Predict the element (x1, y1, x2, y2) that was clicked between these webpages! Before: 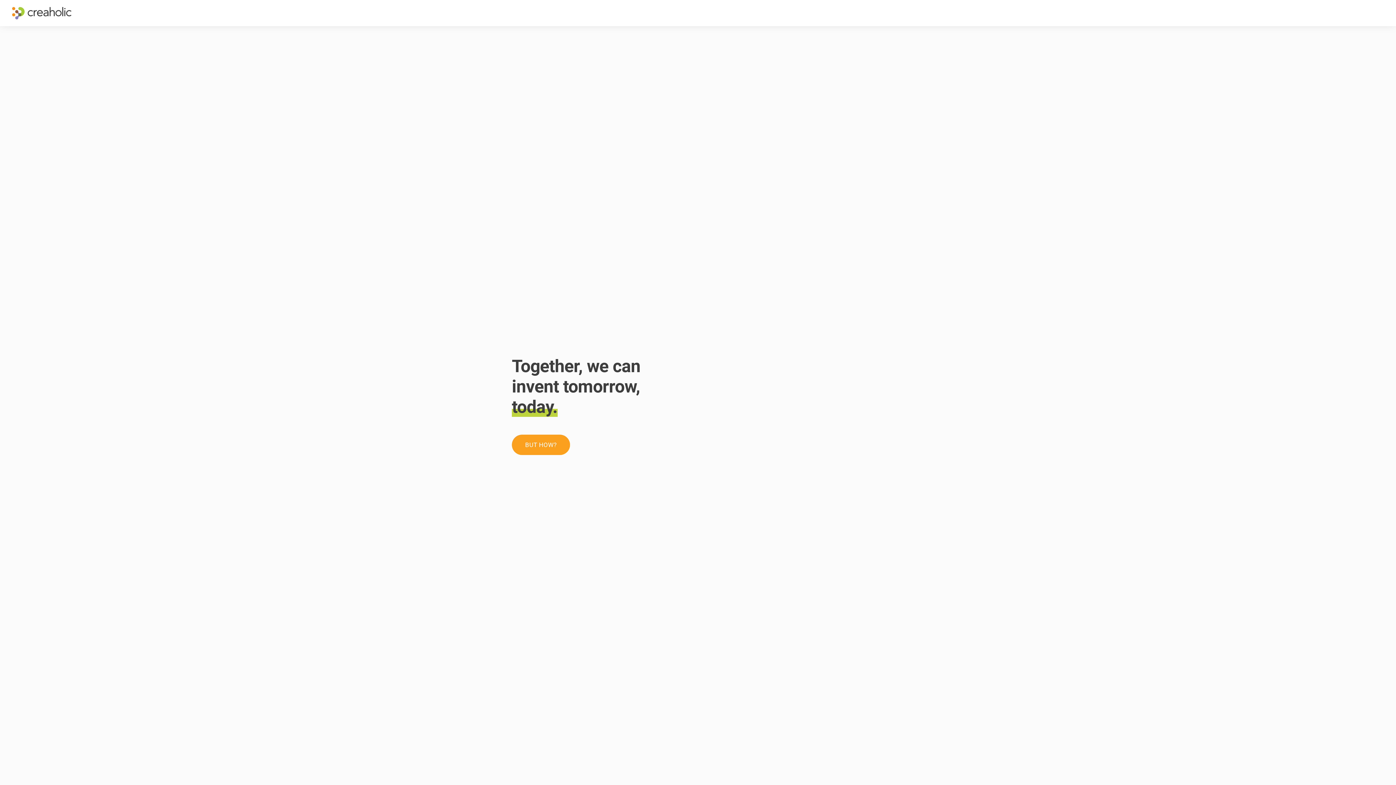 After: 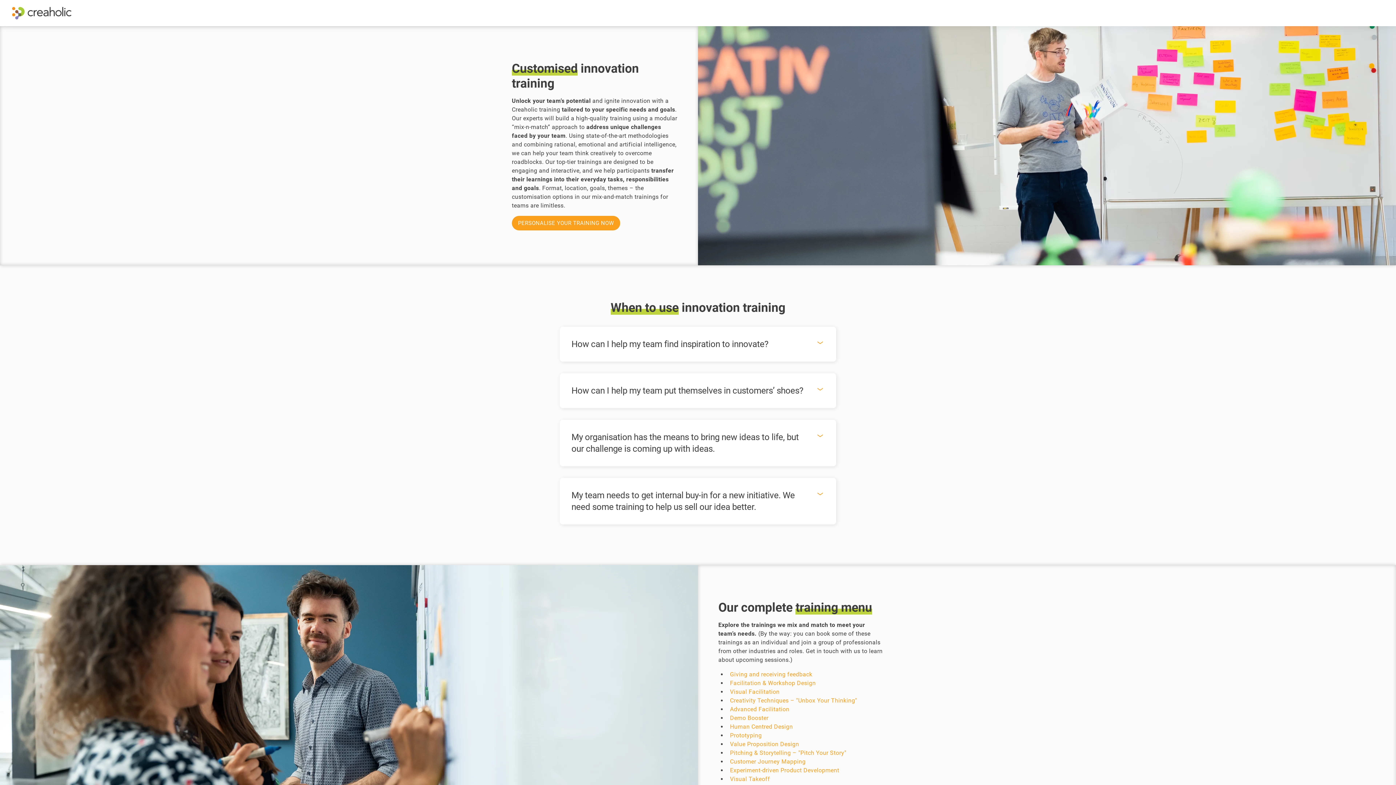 Action: bbox: (1143, 0, 1210, 26) label: TRANSFORMATIVE